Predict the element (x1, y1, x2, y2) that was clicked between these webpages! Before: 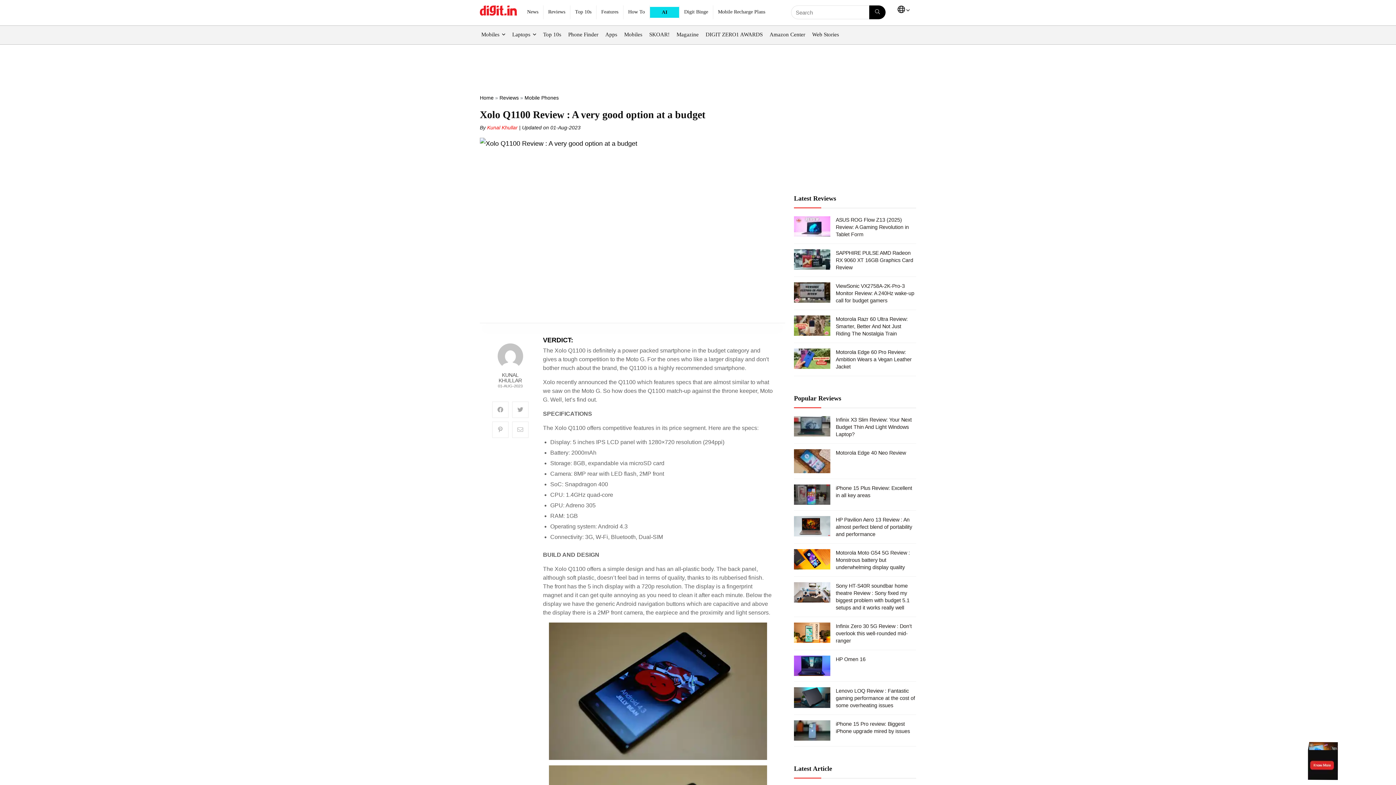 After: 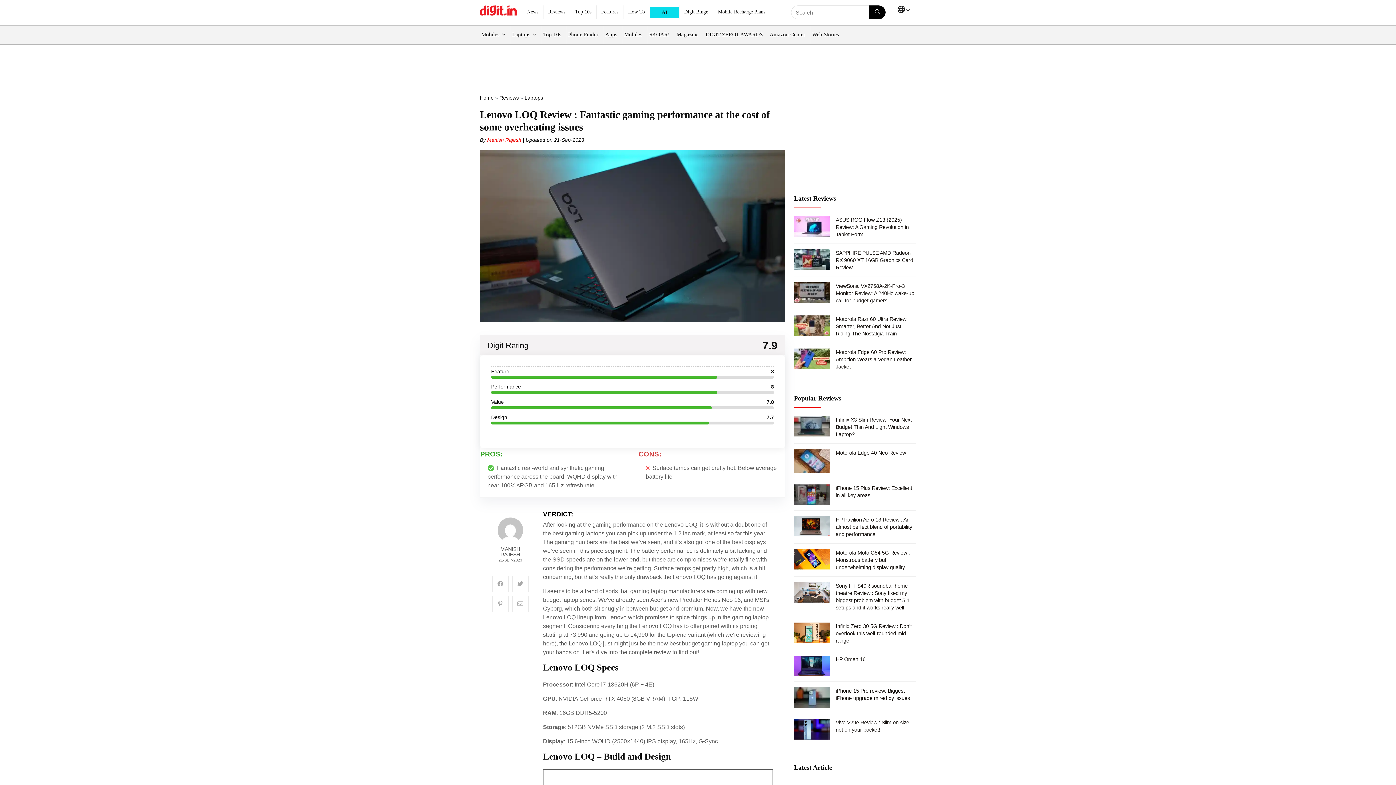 Action: bbox: (830, 687, 916, 709) label: Lenovo LOQ Review : Fantastic gaming performance at the cost of some overheating issues